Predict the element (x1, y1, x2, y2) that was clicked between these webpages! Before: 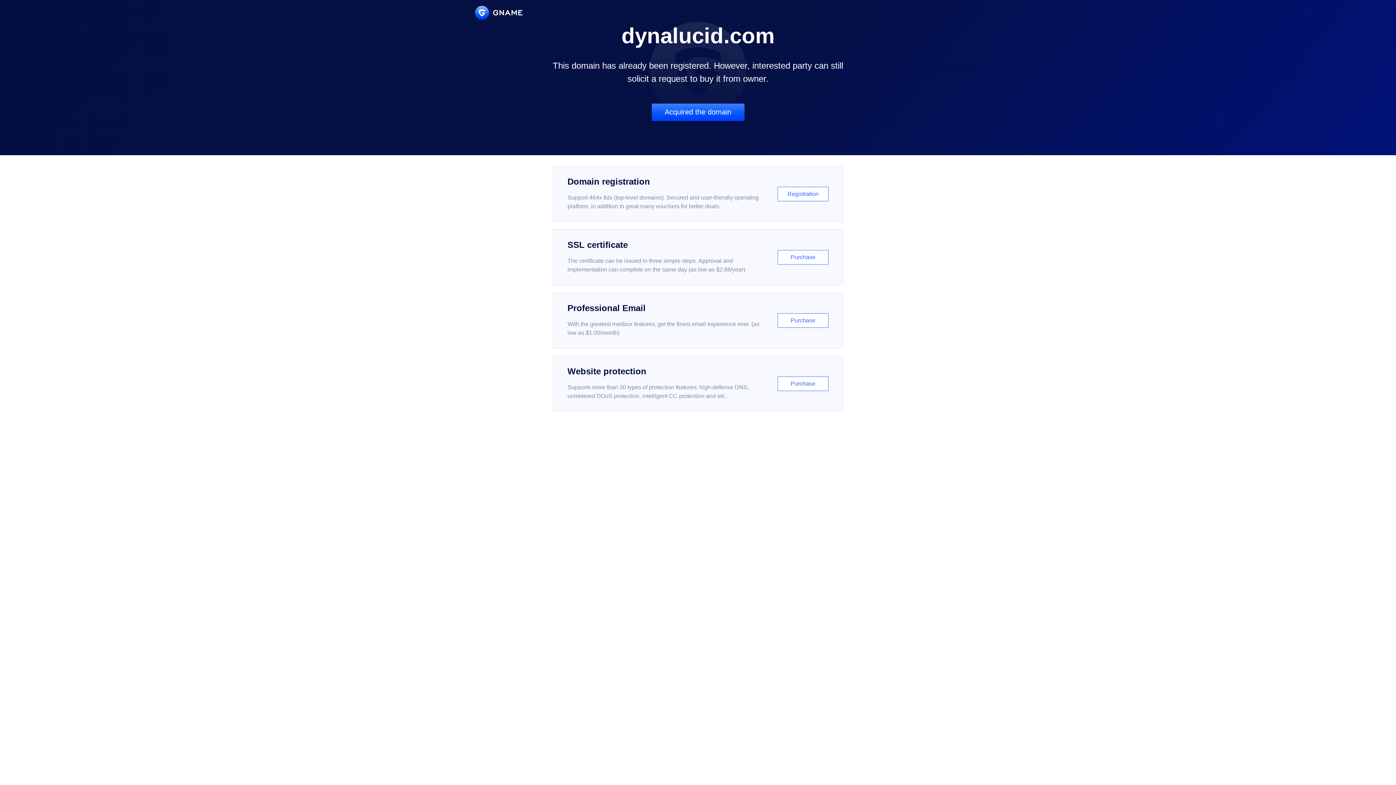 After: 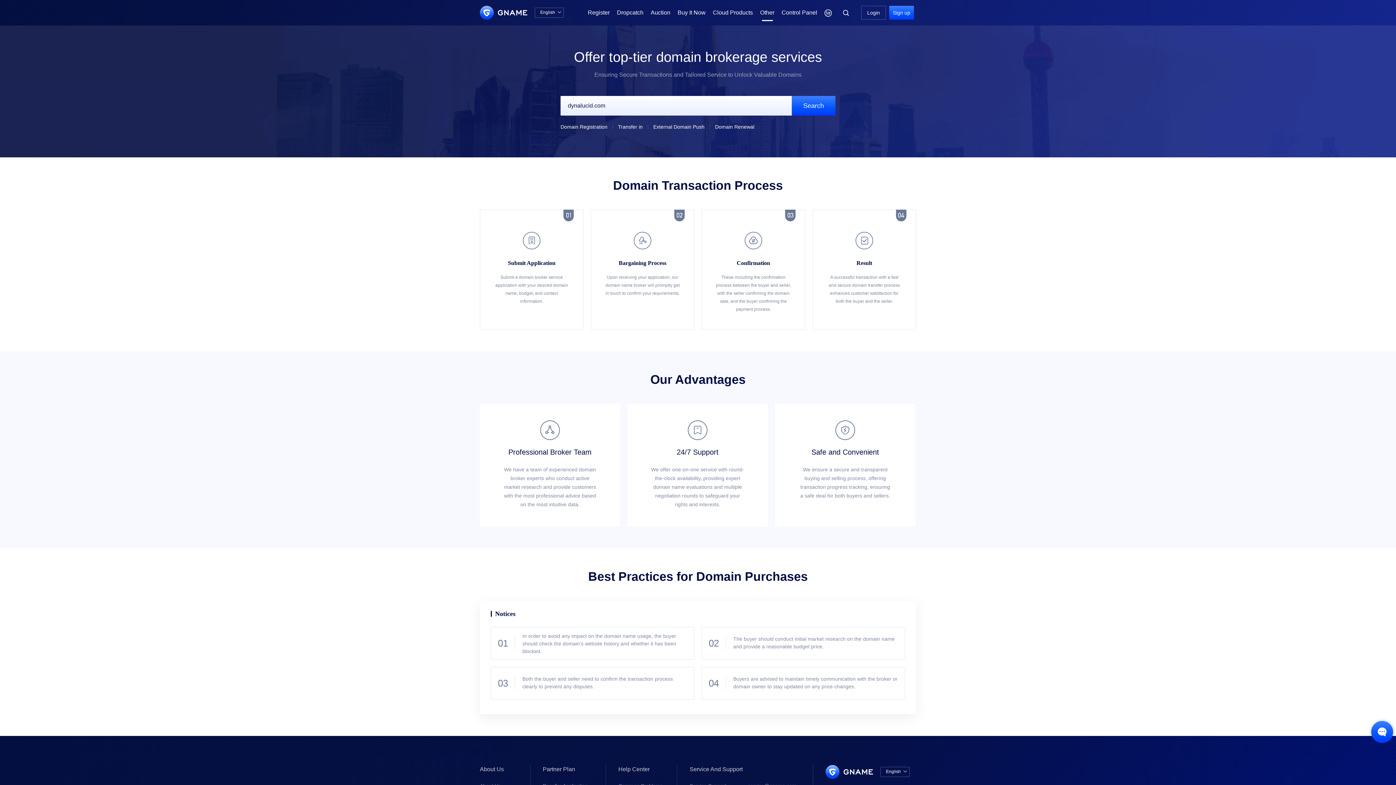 Action: label: Acquired the domain bbox: (651, 103, 744, 121)